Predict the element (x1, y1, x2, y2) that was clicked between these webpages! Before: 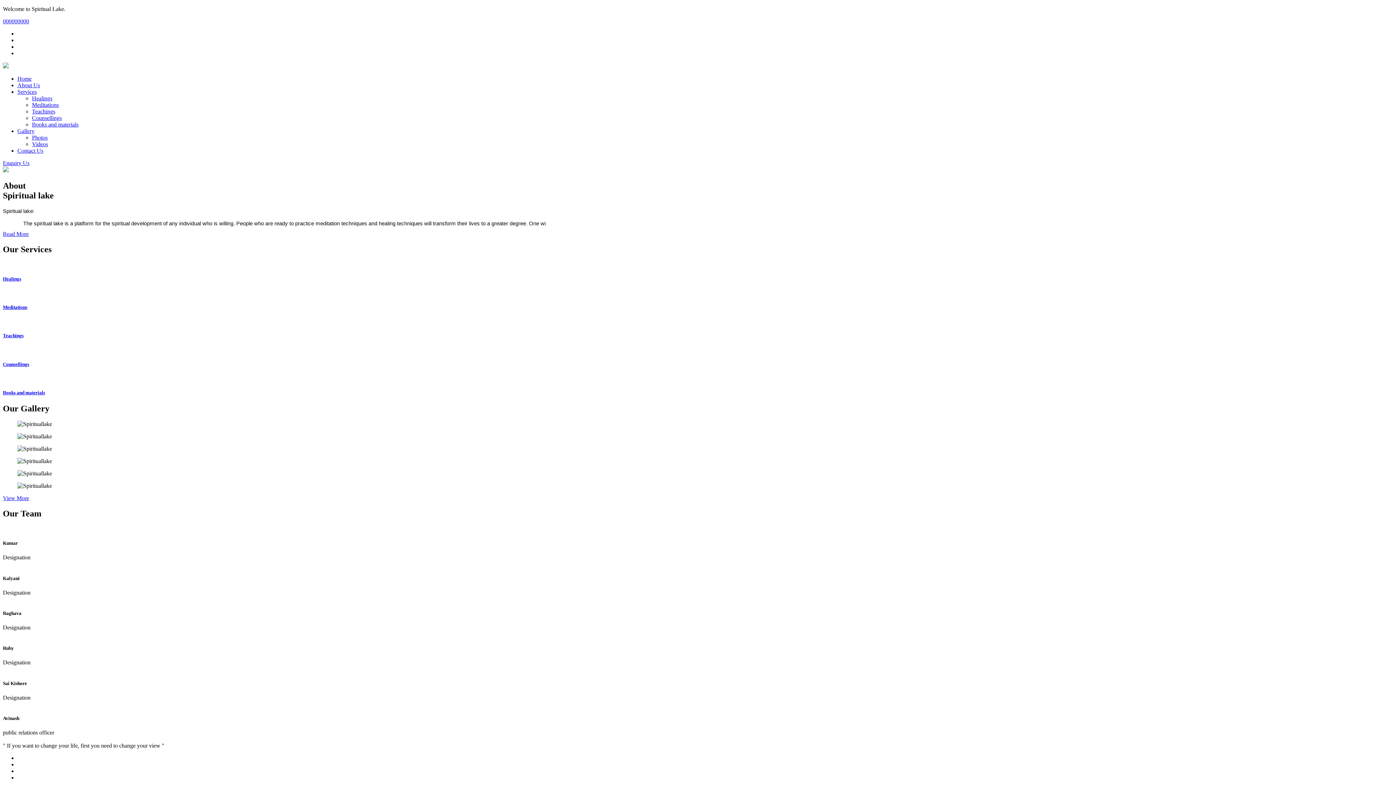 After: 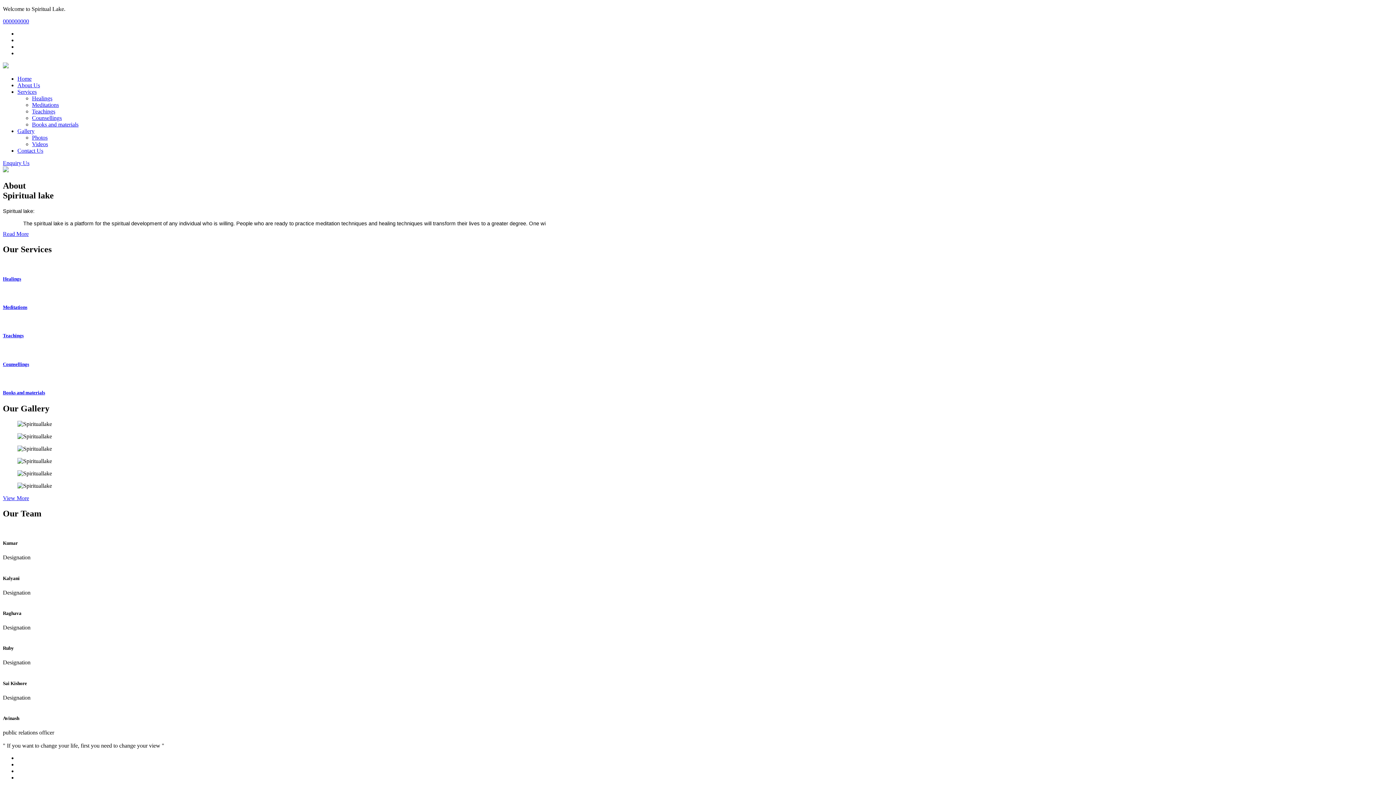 Action: label: Contact Us bbox: (17, 147, 43, 153)